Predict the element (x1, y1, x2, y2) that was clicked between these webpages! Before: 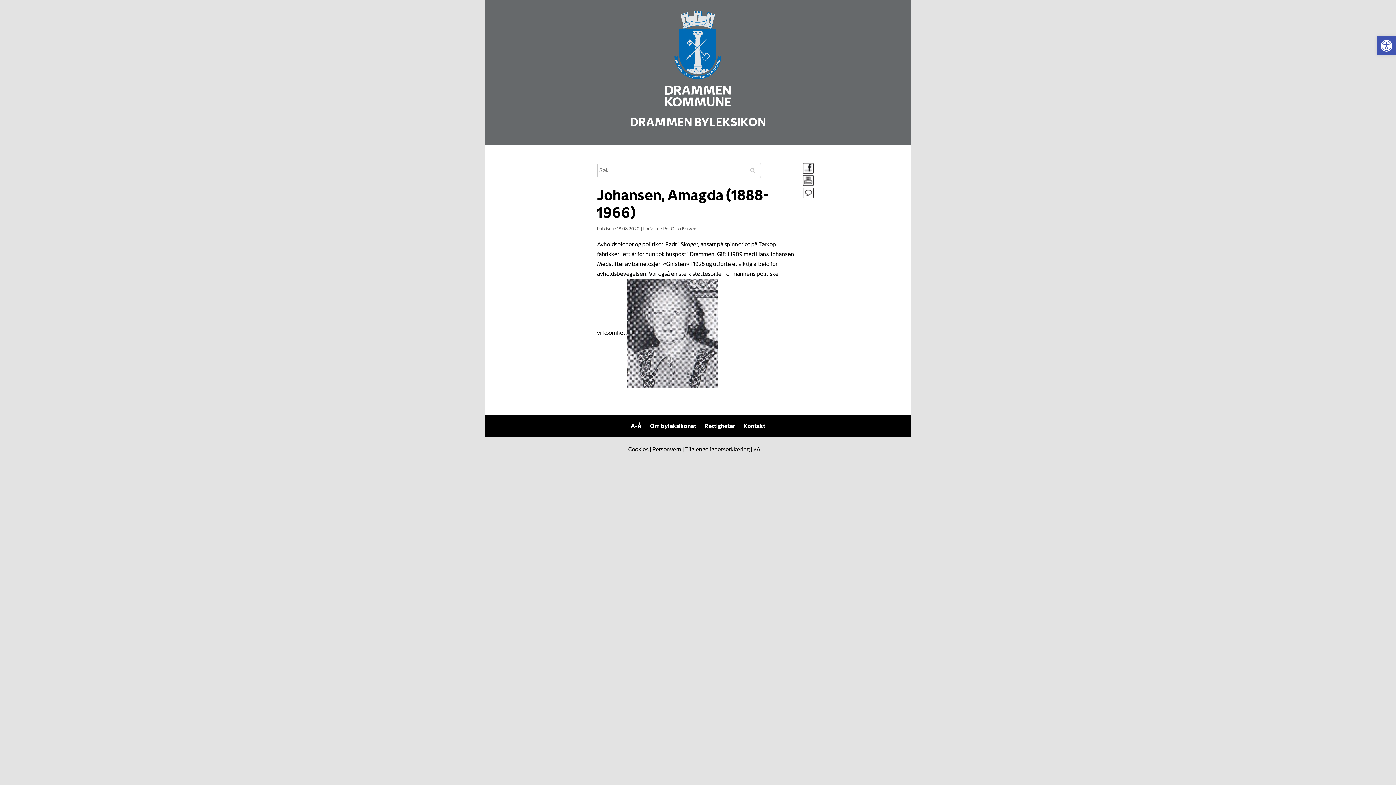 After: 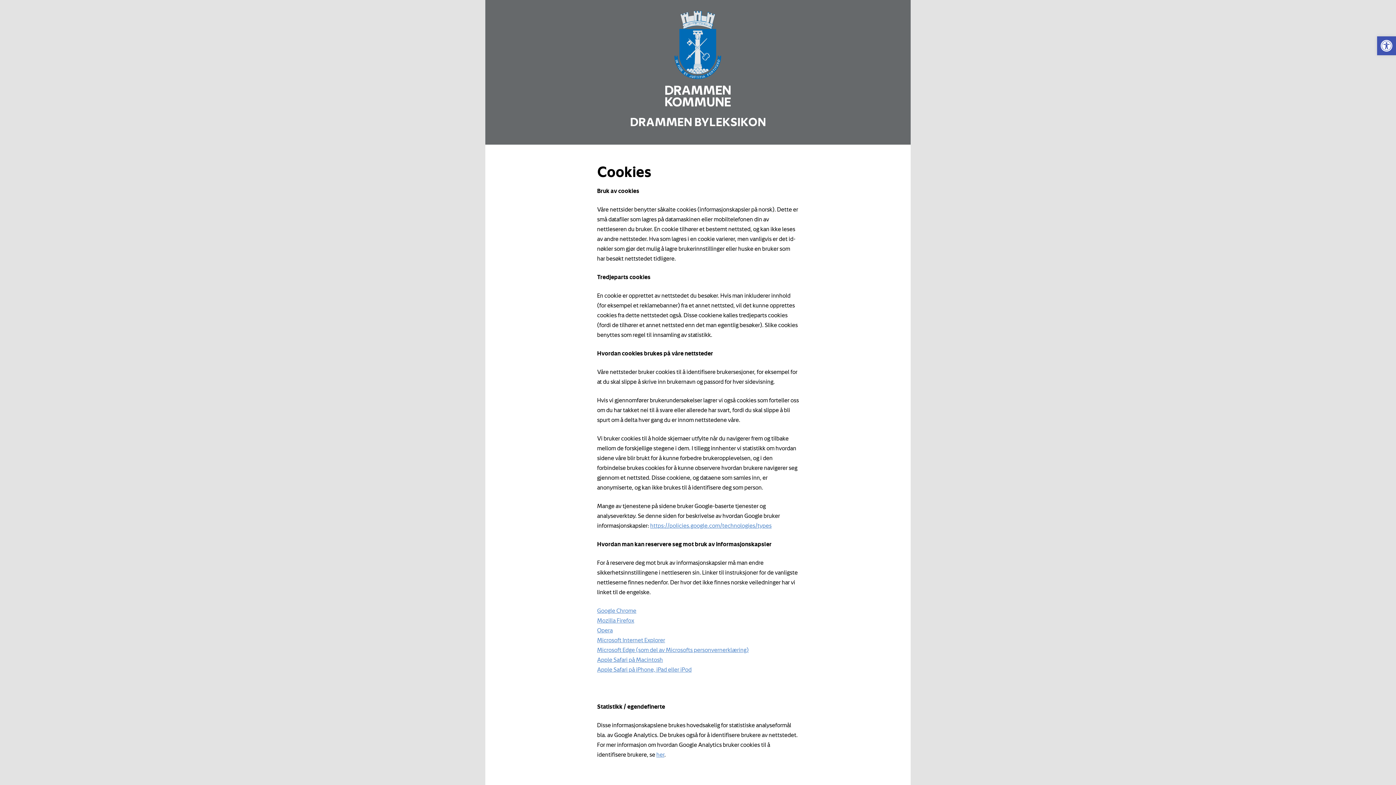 Action: bbox: (628, 446, 648, 452) label: Cookies